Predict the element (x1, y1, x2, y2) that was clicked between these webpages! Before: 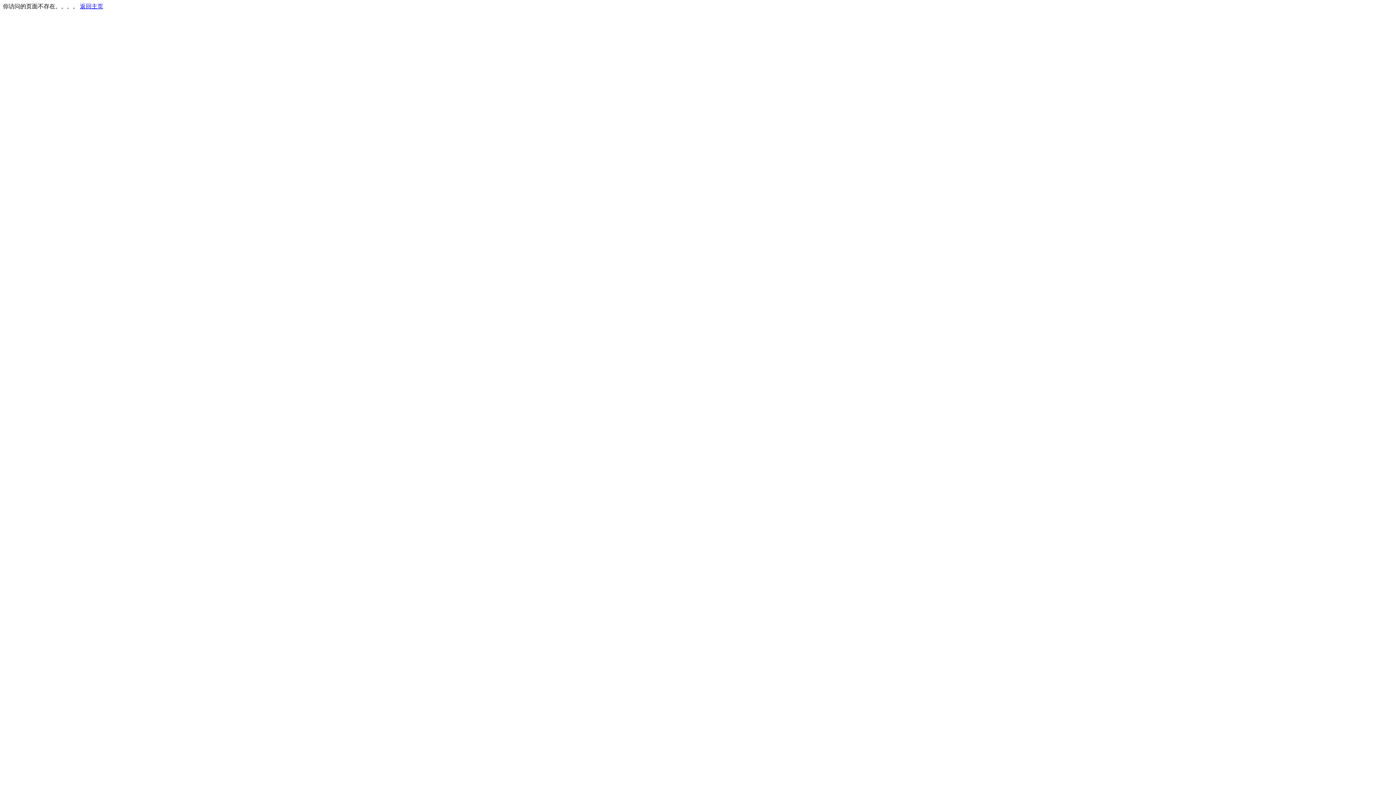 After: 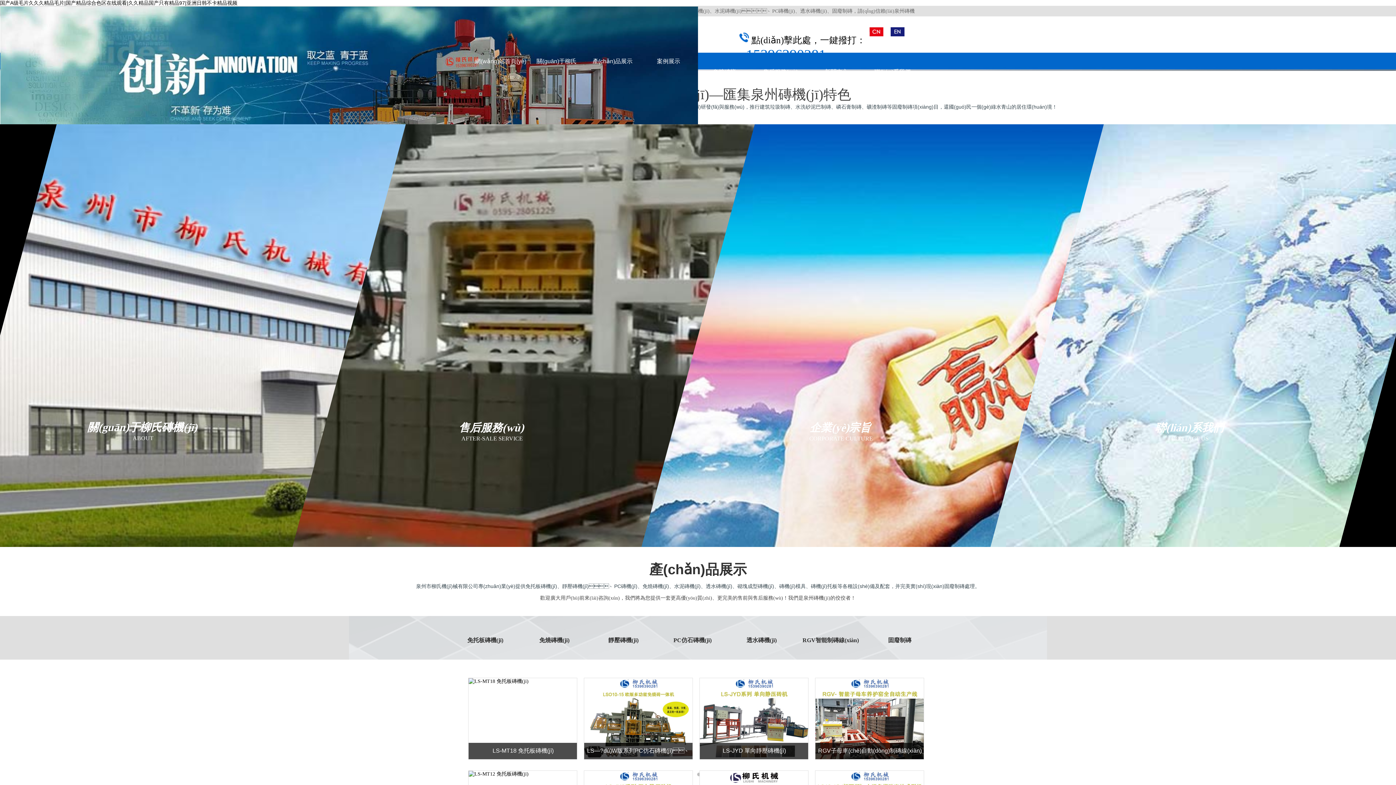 Action: label: 返回主页 bbox: (80, 3, 103, 9)